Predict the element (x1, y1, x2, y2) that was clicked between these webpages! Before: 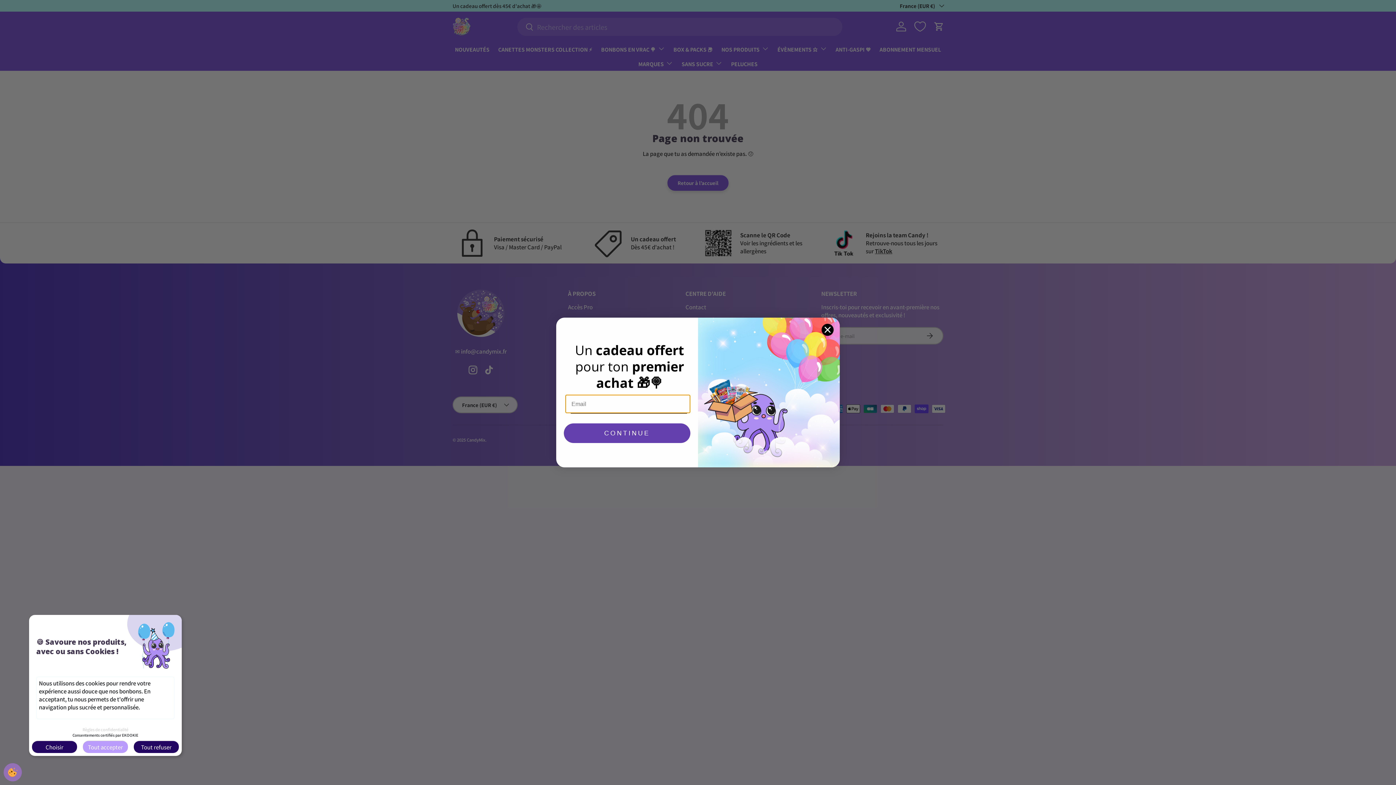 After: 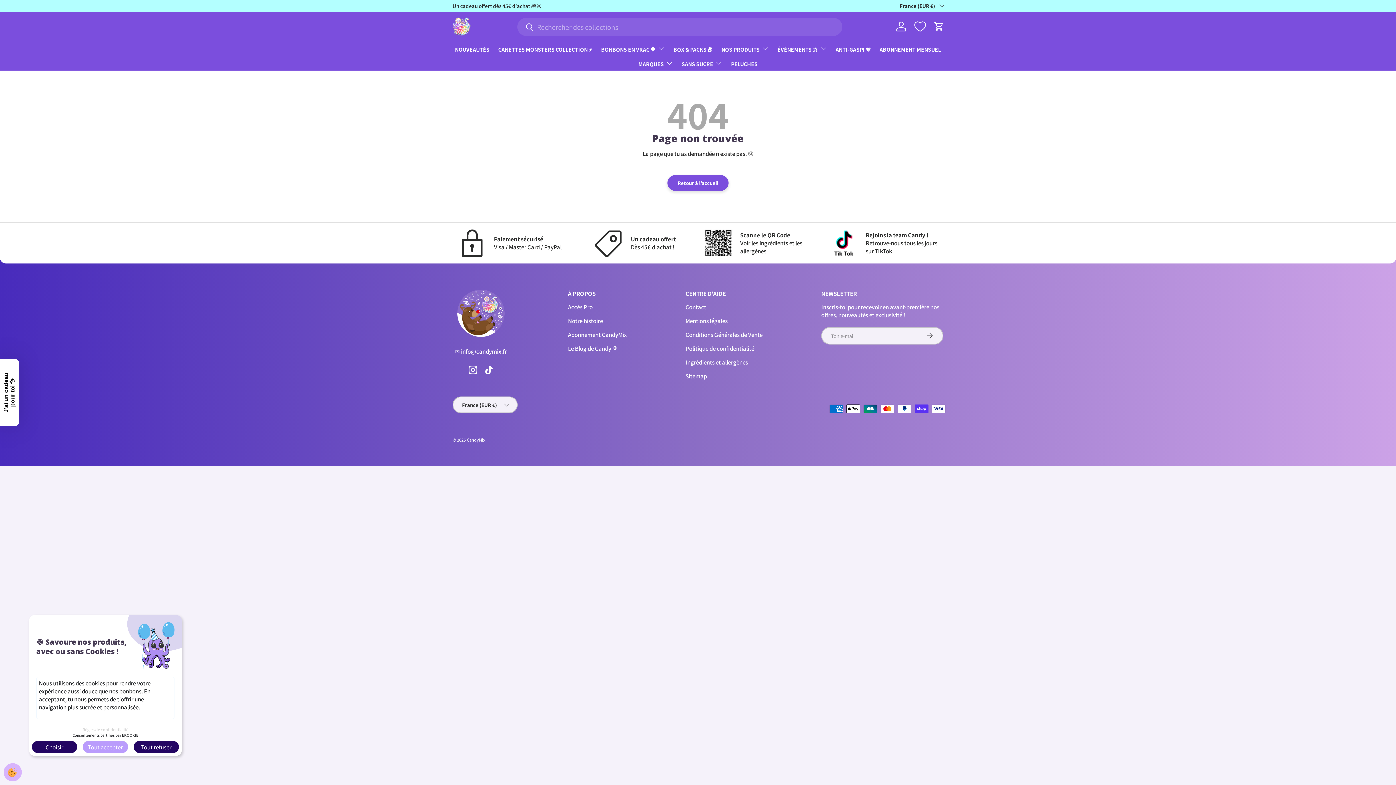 Action: label: Close dialog bbox: (821, 341, 834, 354)